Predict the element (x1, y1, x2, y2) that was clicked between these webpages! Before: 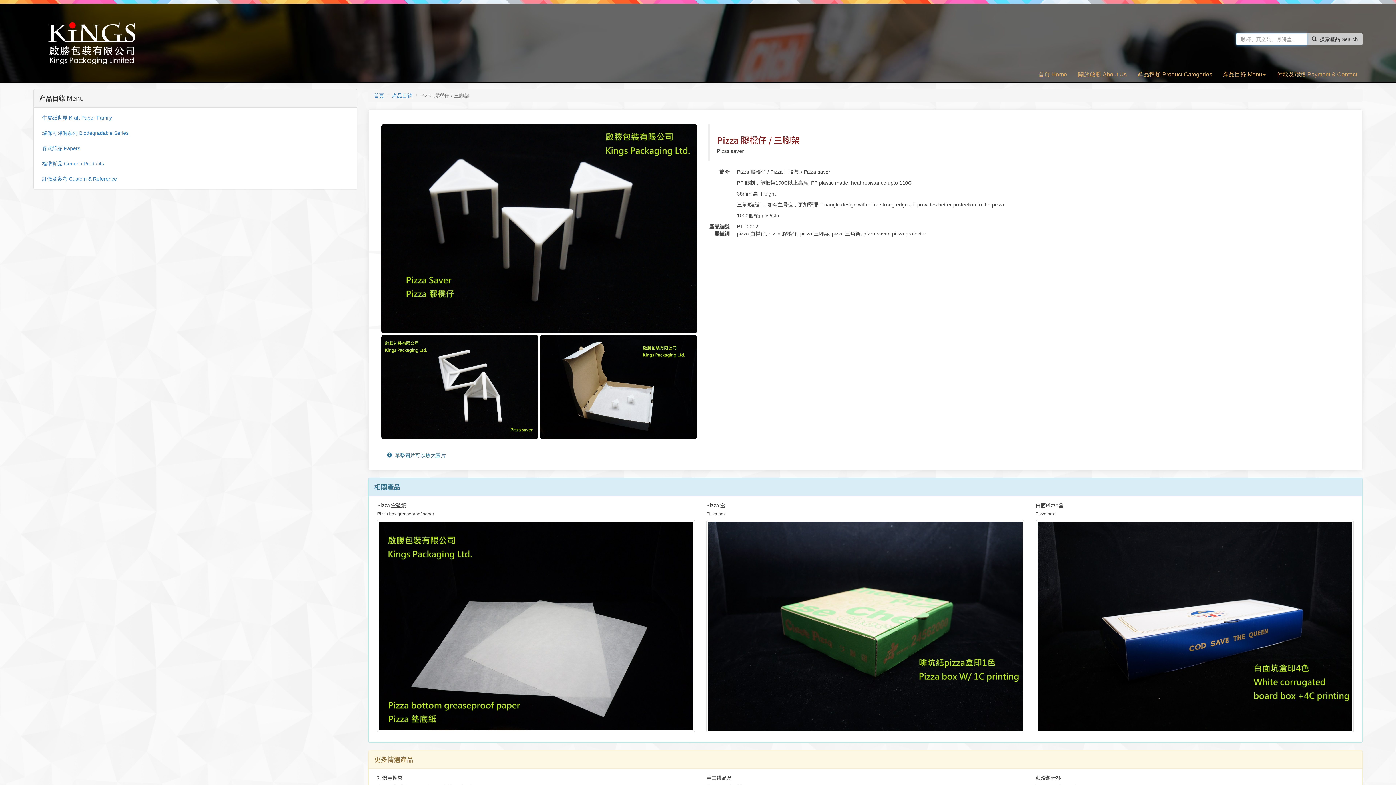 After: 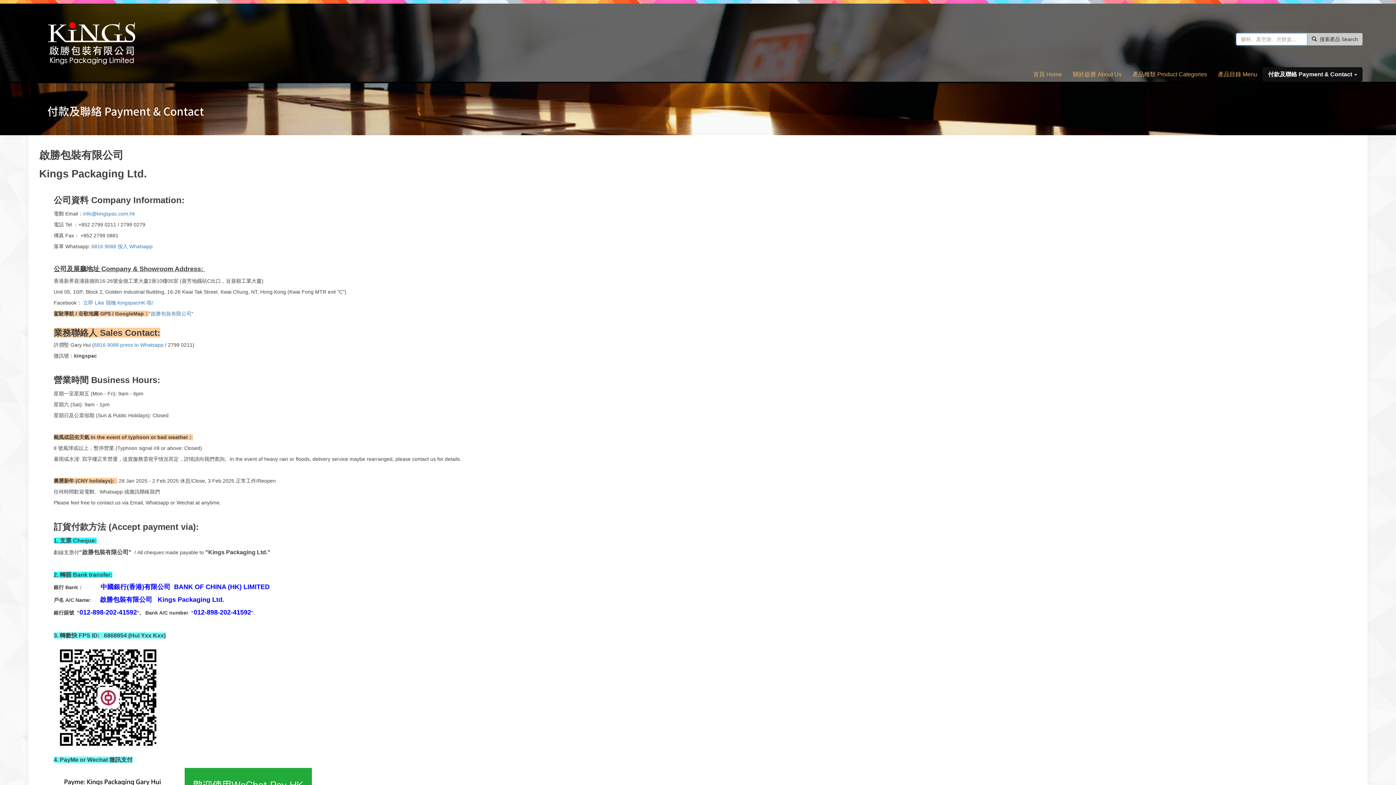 Action: bbox: (1271, 67, 1362, 81) label: 付款及聯絡 Payment & Contact